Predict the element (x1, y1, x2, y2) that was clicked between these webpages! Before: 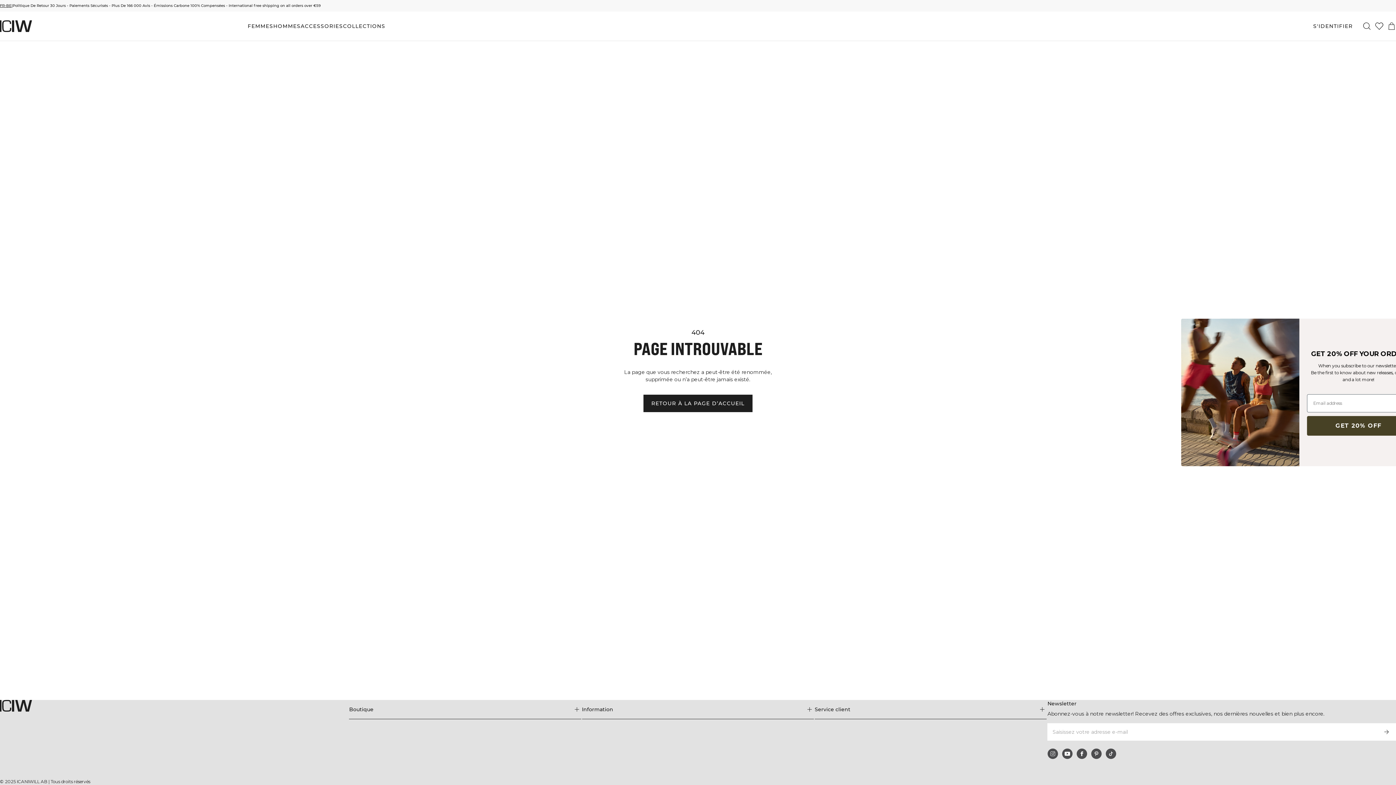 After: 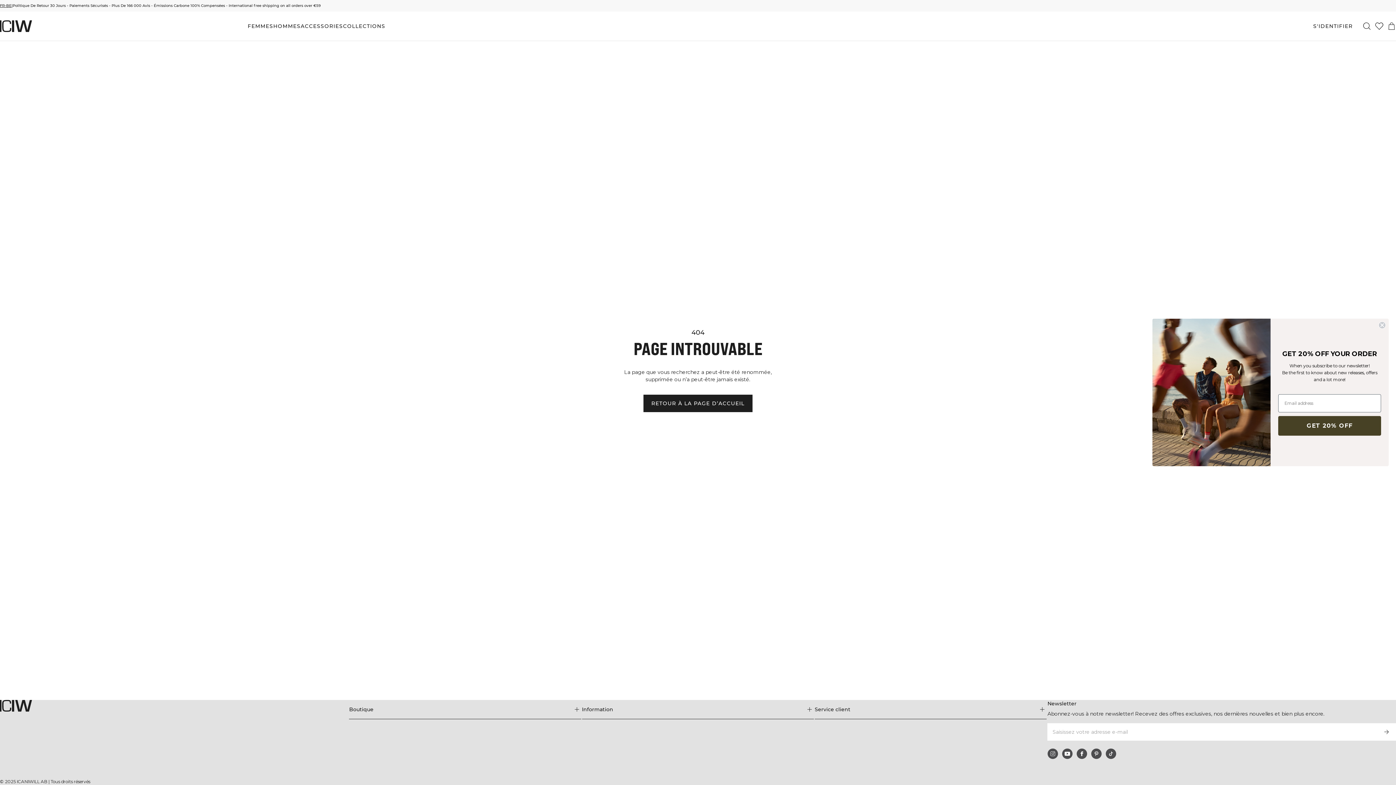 Action: bbox: (1075, 746, 1089, 761) label: facebook